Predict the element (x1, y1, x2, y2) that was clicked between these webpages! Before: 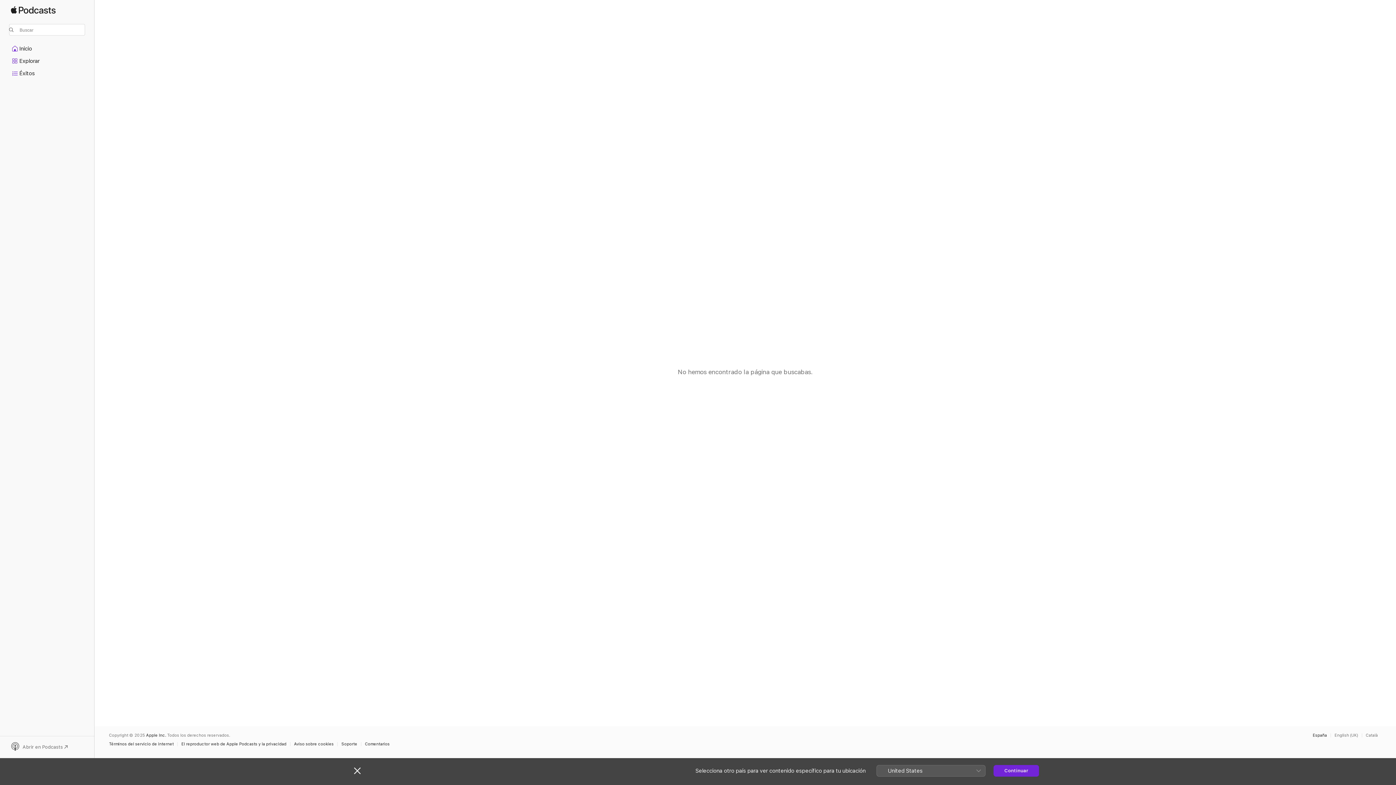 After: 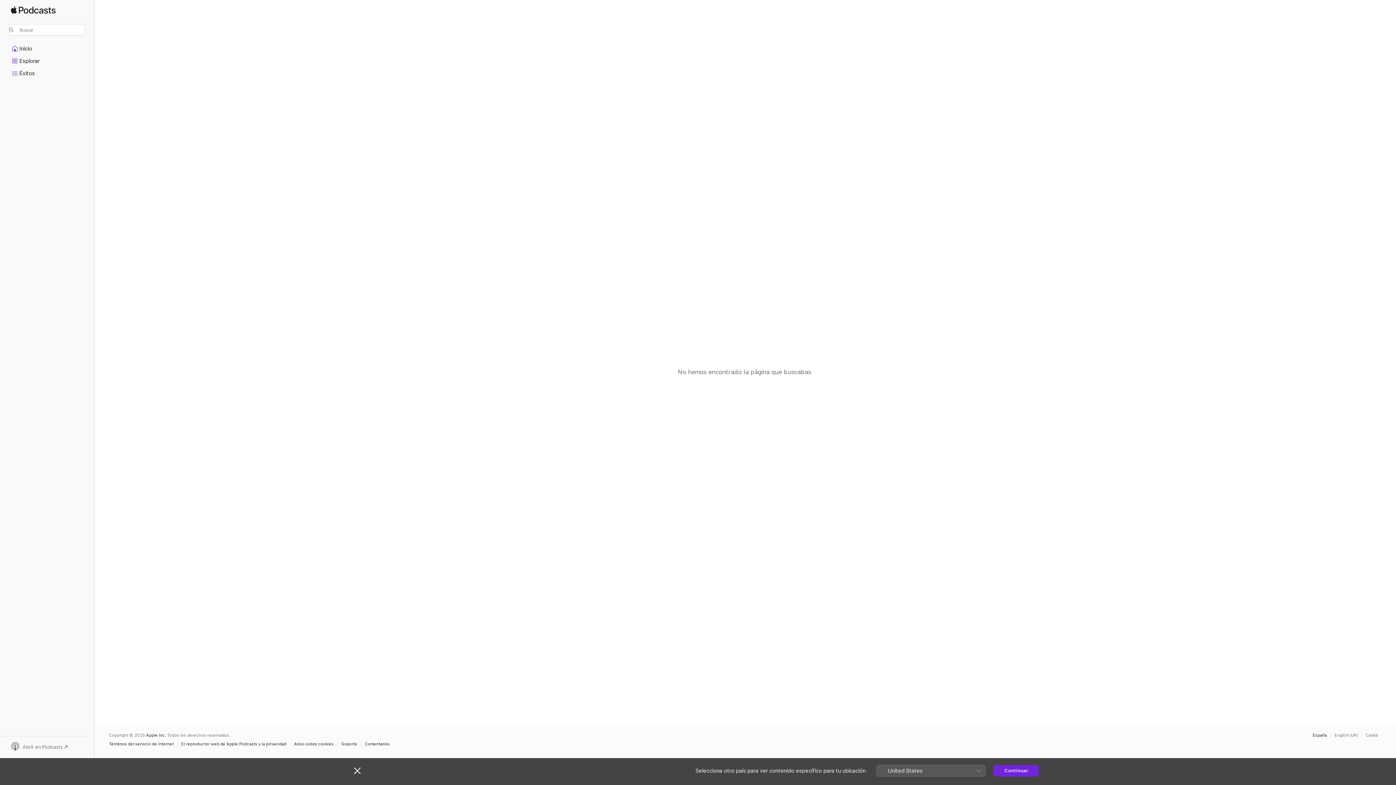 Action: label: Abrir en Podcasts bbox: (9, 742, 85, 752)